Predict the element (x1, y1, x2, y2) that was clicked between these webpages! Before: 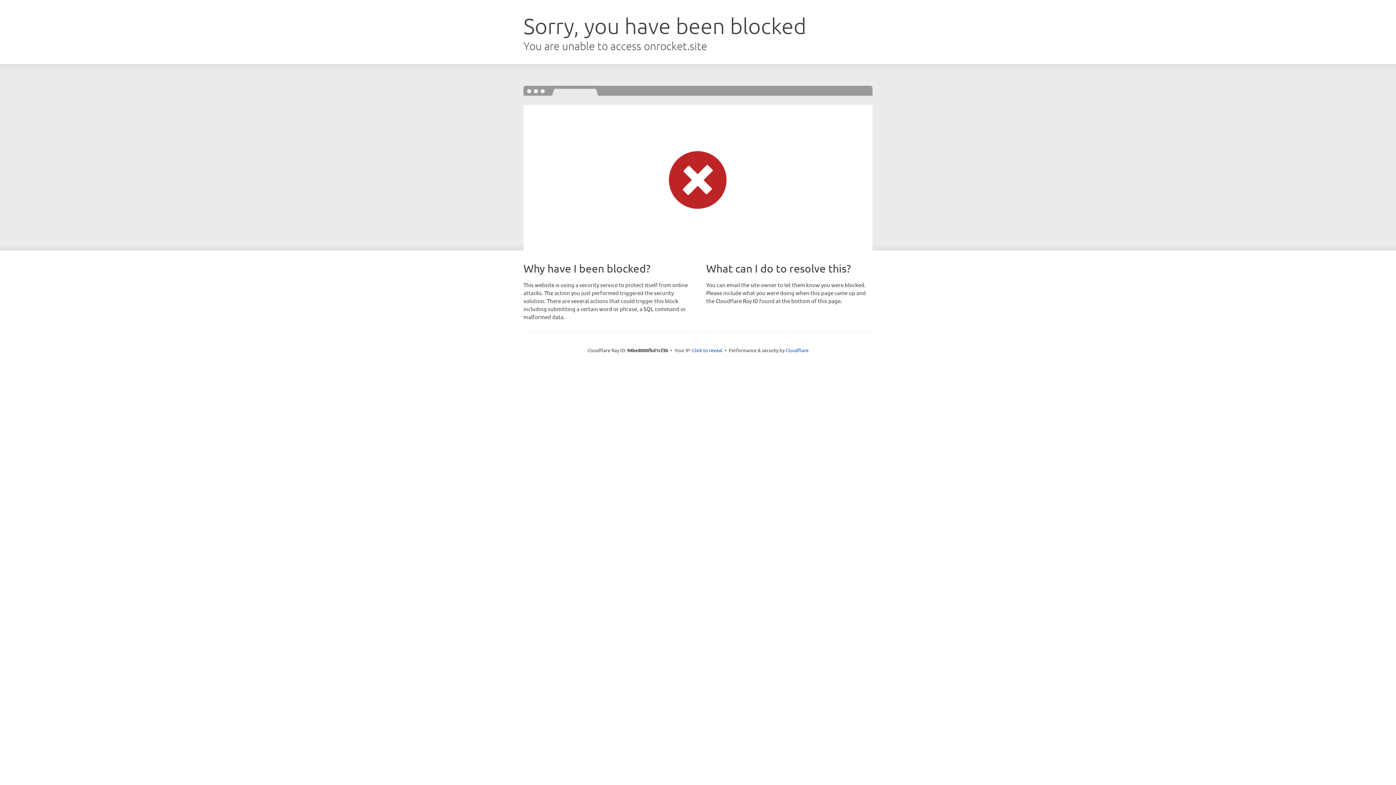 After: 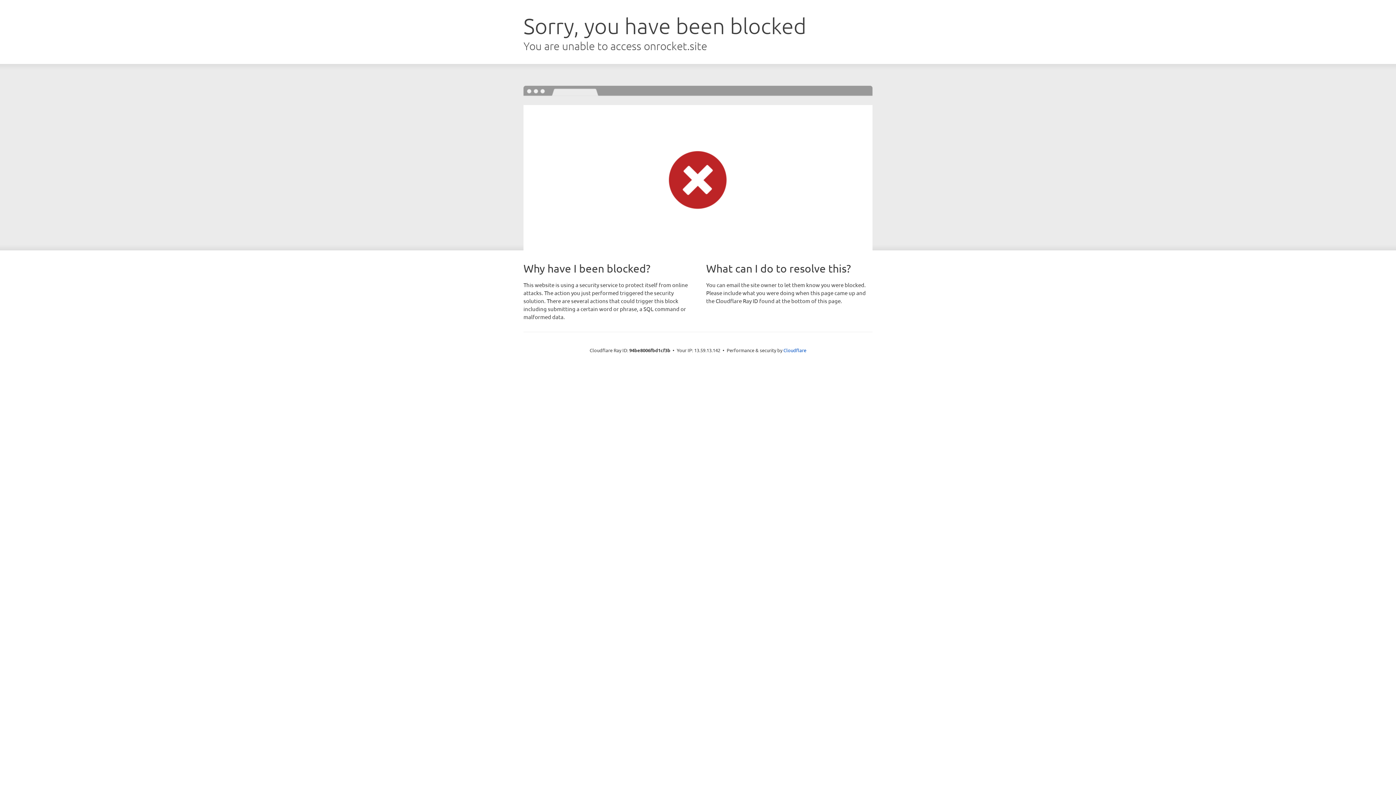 Action: bbox: (692, 346, 722, 353) label: Click to reveal